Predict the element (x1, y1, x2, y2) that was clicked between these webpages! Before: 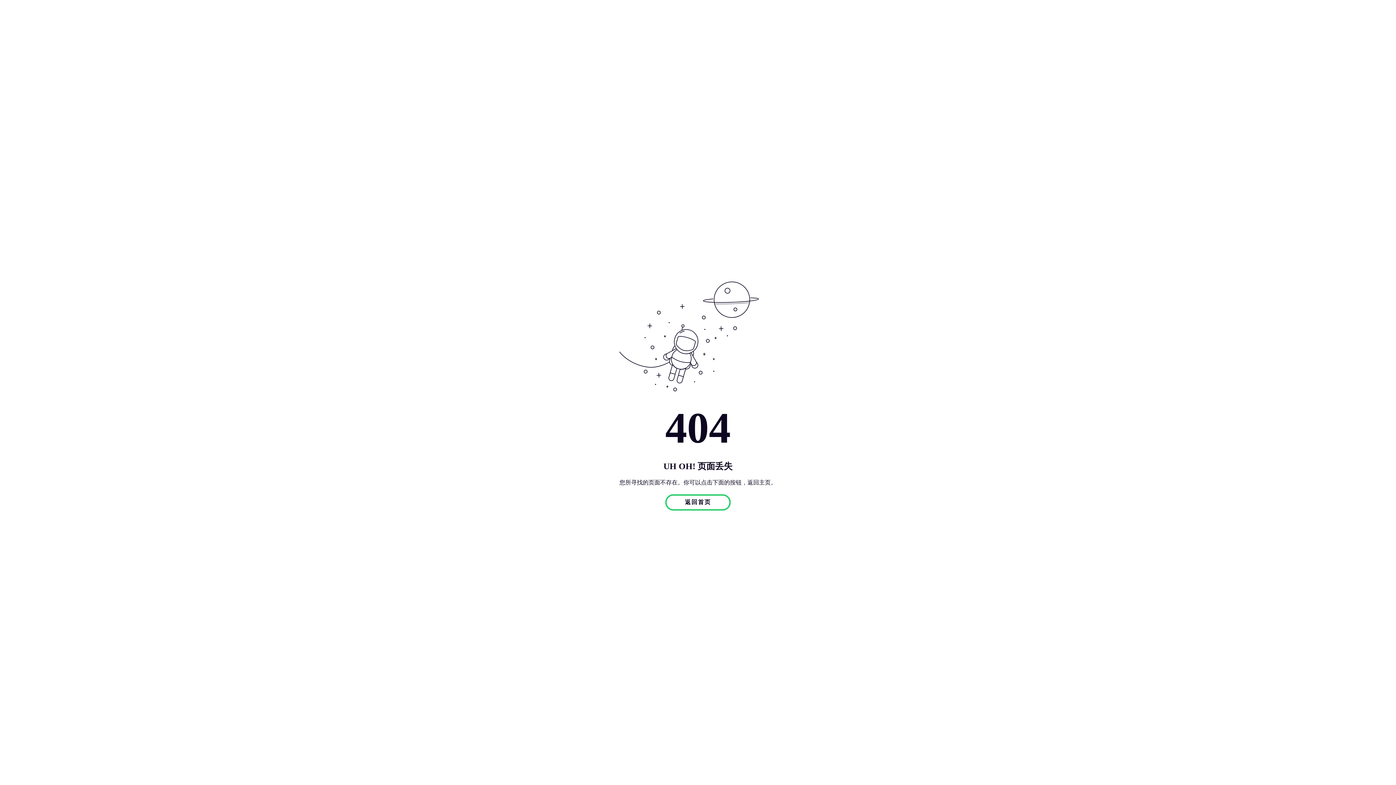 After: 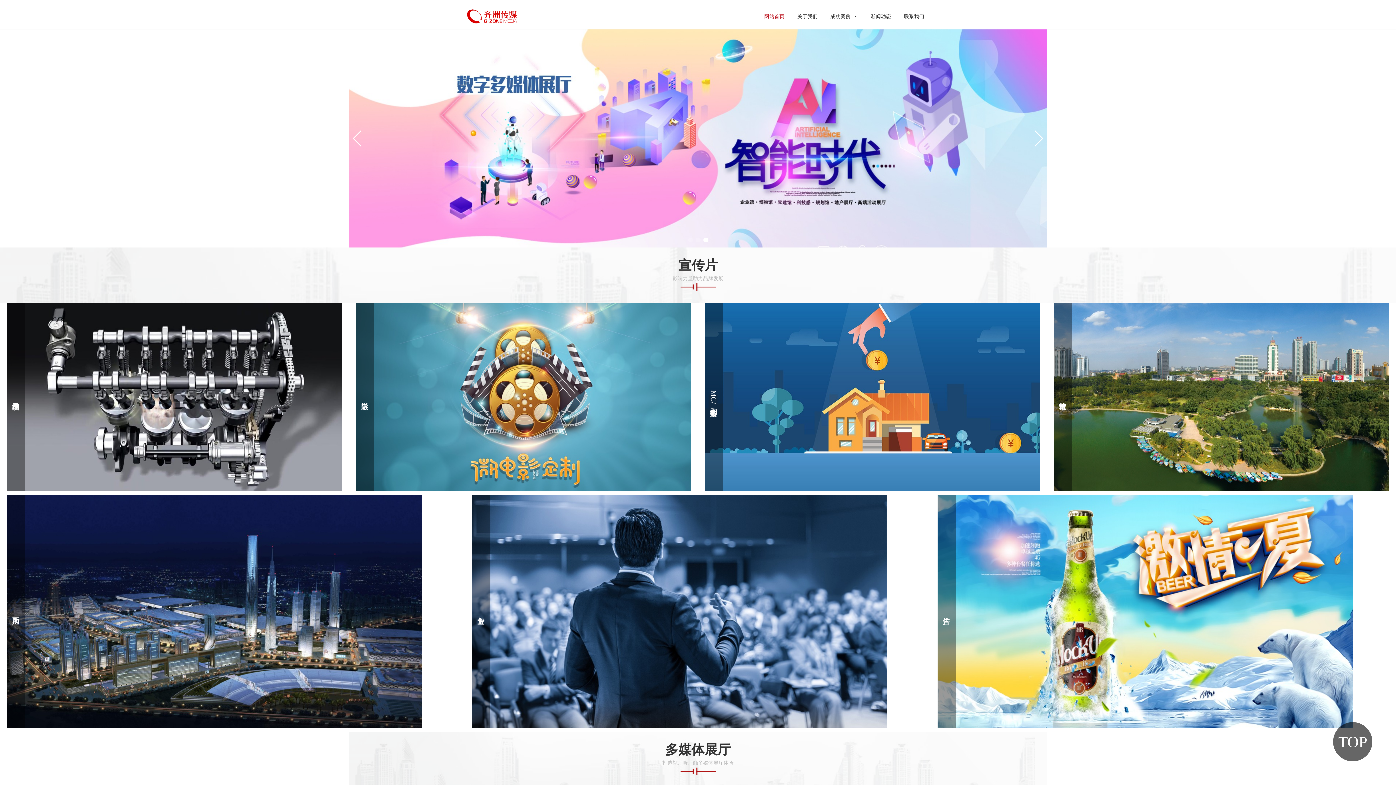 Action: label: 返回首页 bbox: (665, 499, 730, 505)